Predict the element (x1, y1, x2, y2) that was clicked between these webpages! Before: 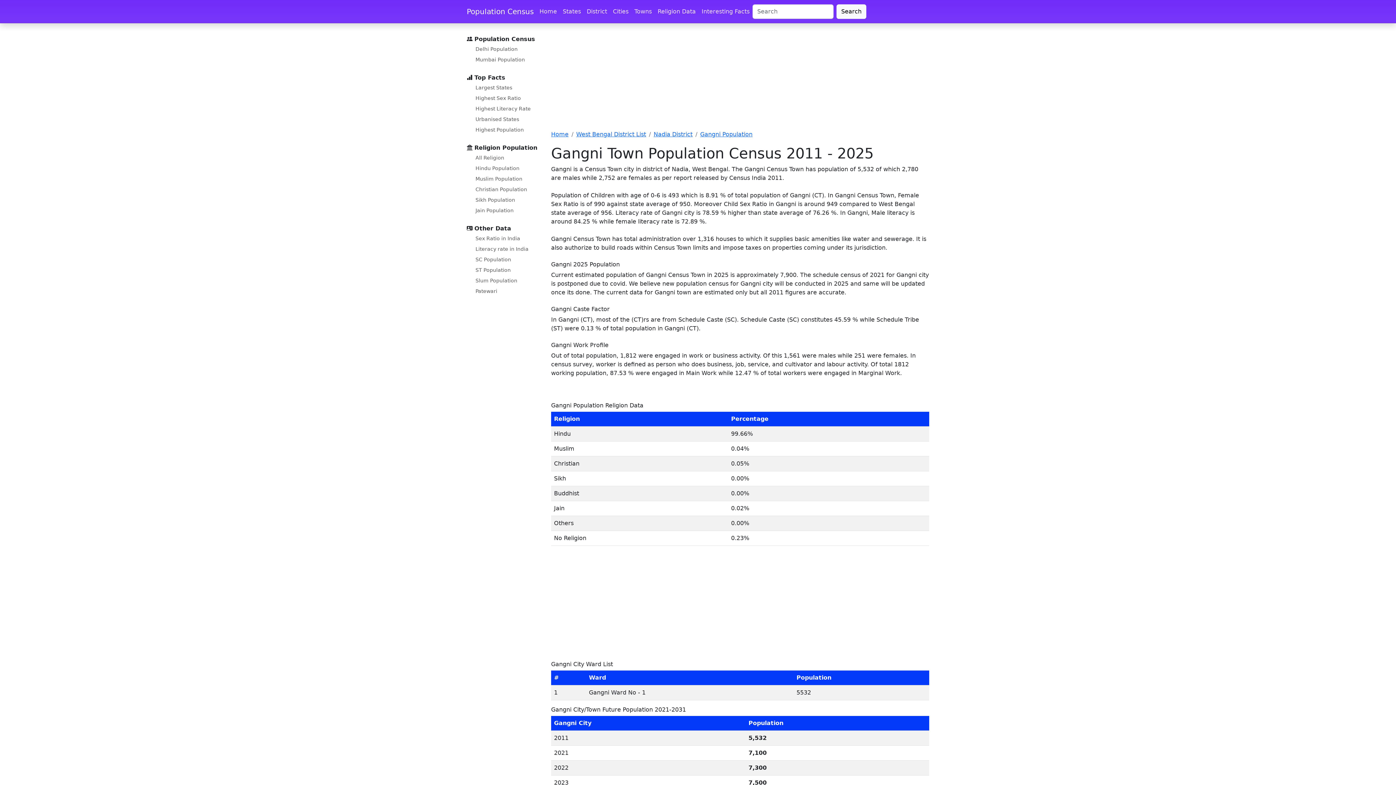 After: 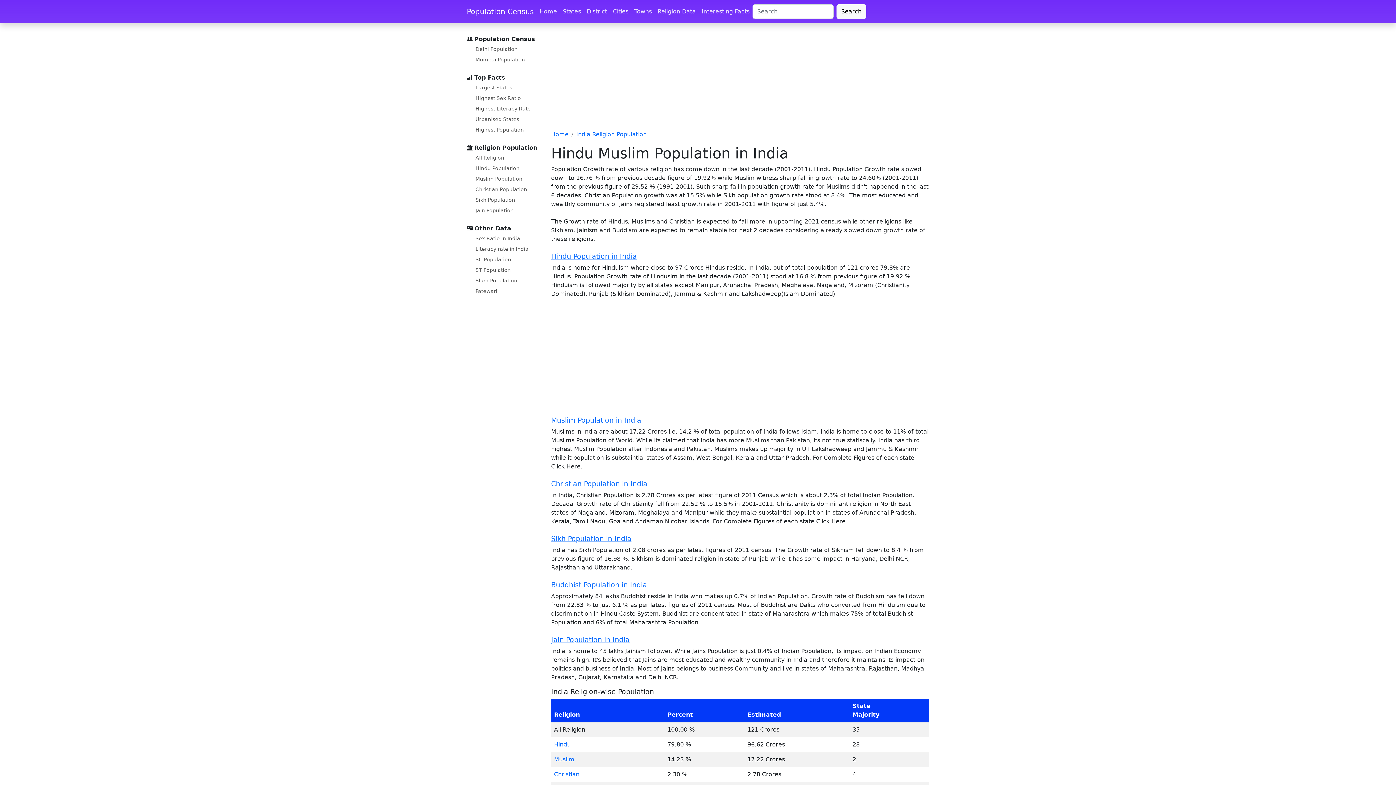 Action: label: Religion Data bbox: (654, 4, 698, 18)